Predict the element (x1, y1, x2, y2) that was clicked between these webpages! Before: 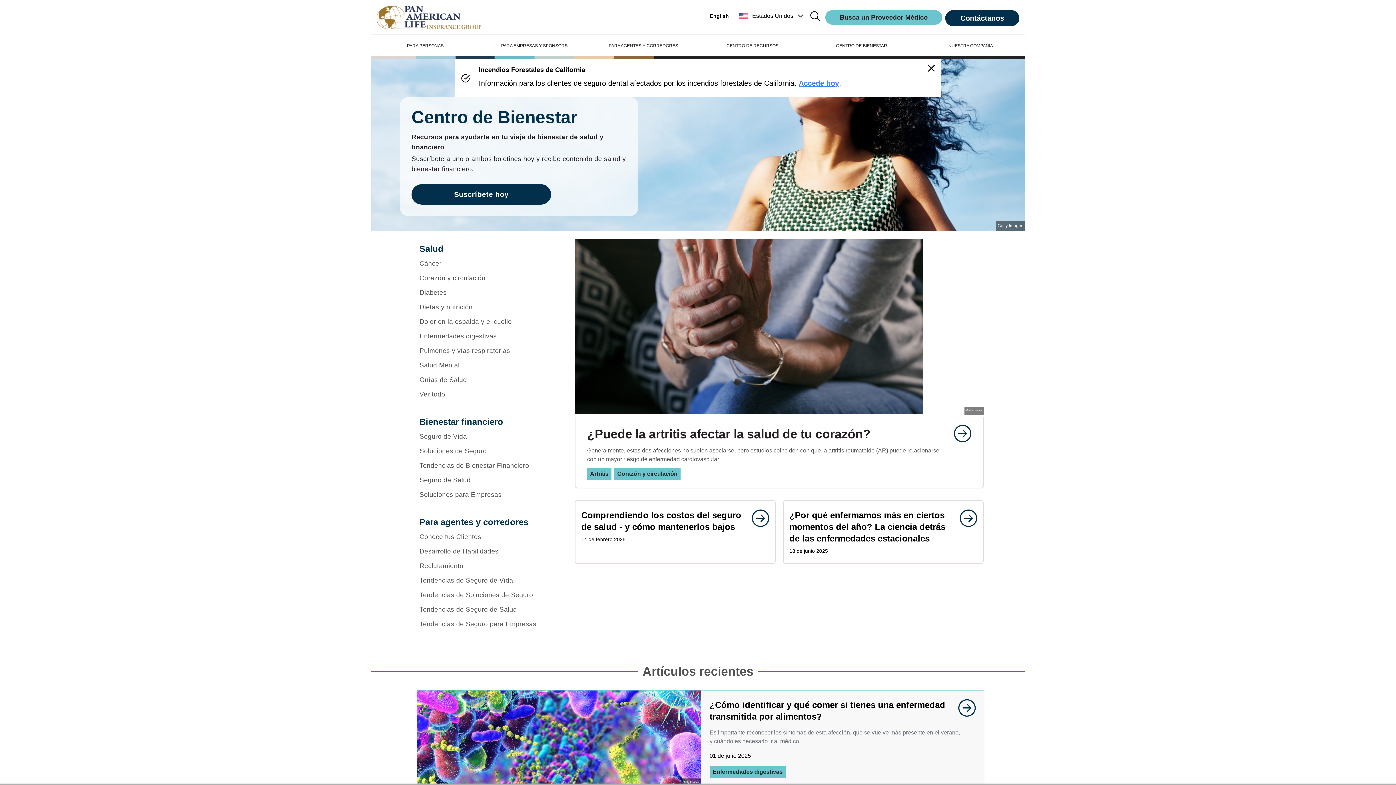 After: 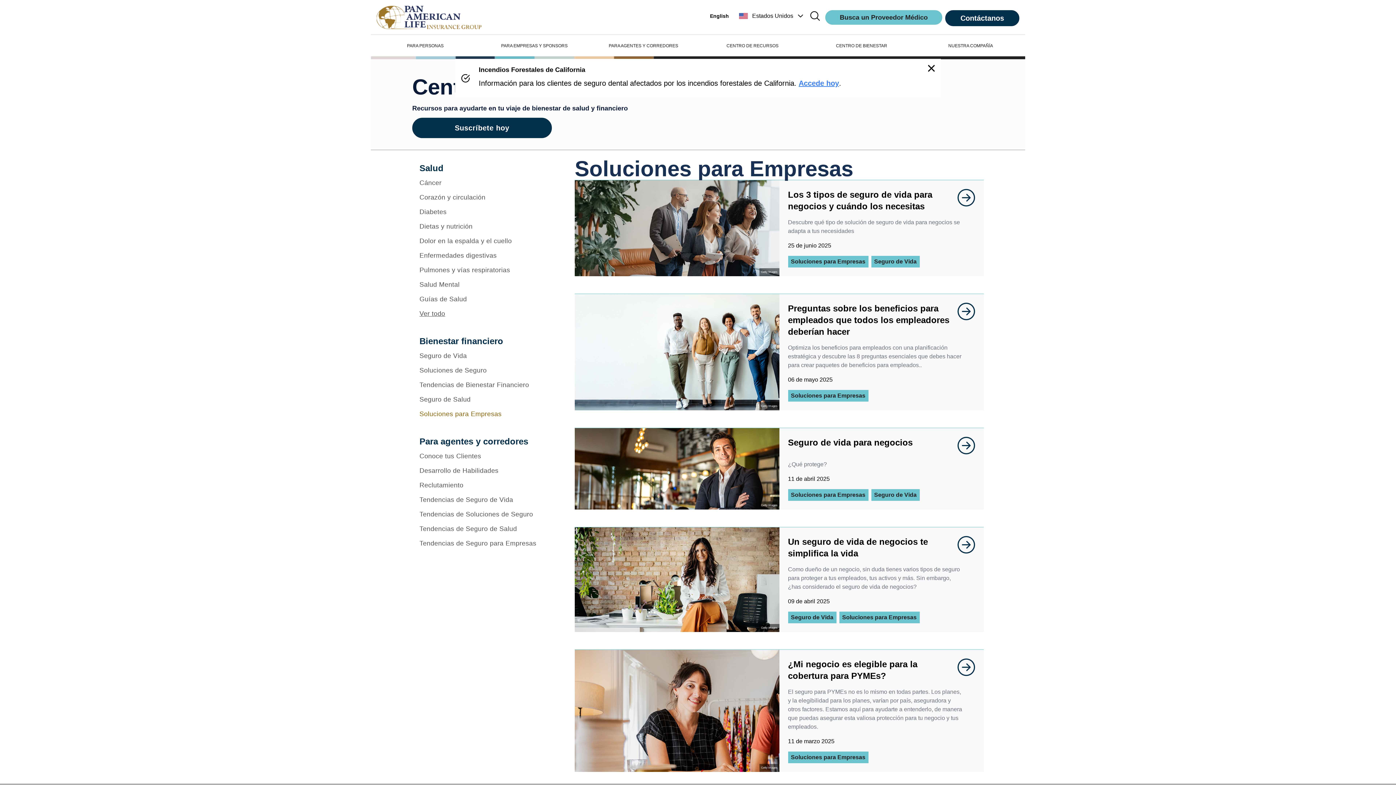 Action: bbox: (419, 487, 556, 502) label: Soluciones para Empresas